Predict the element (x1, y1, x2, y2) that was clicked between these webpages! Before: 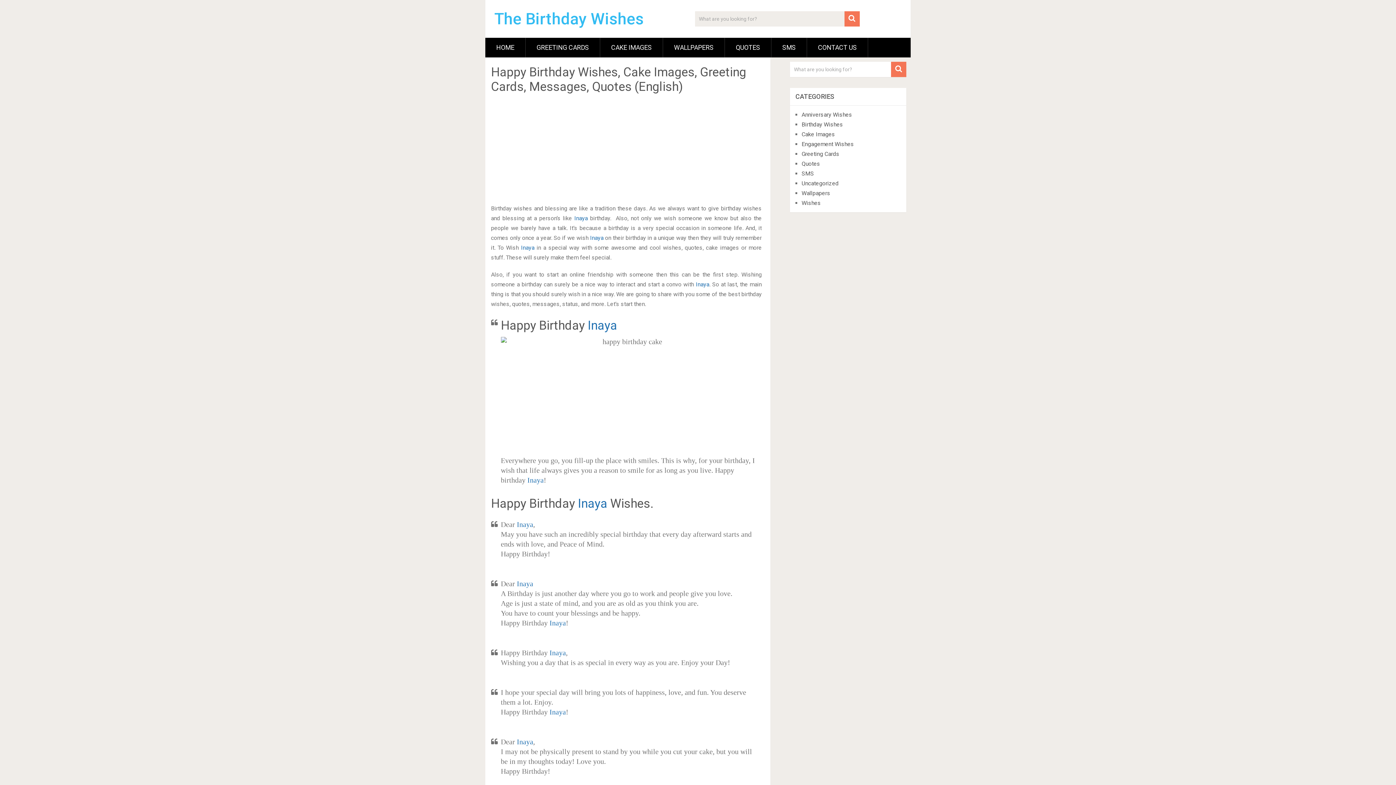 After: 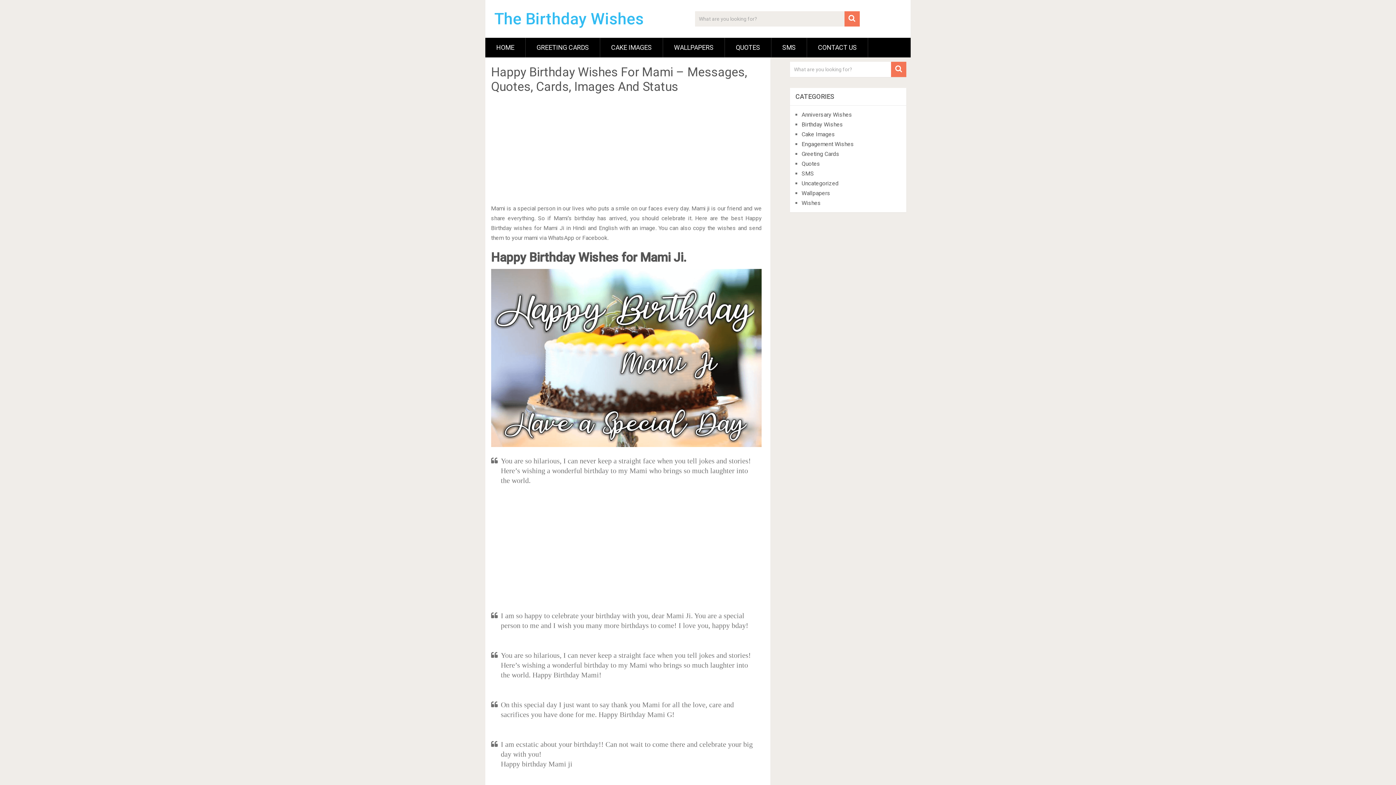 Action: label: QUOTES bbox: (725, 37, 771, 57)